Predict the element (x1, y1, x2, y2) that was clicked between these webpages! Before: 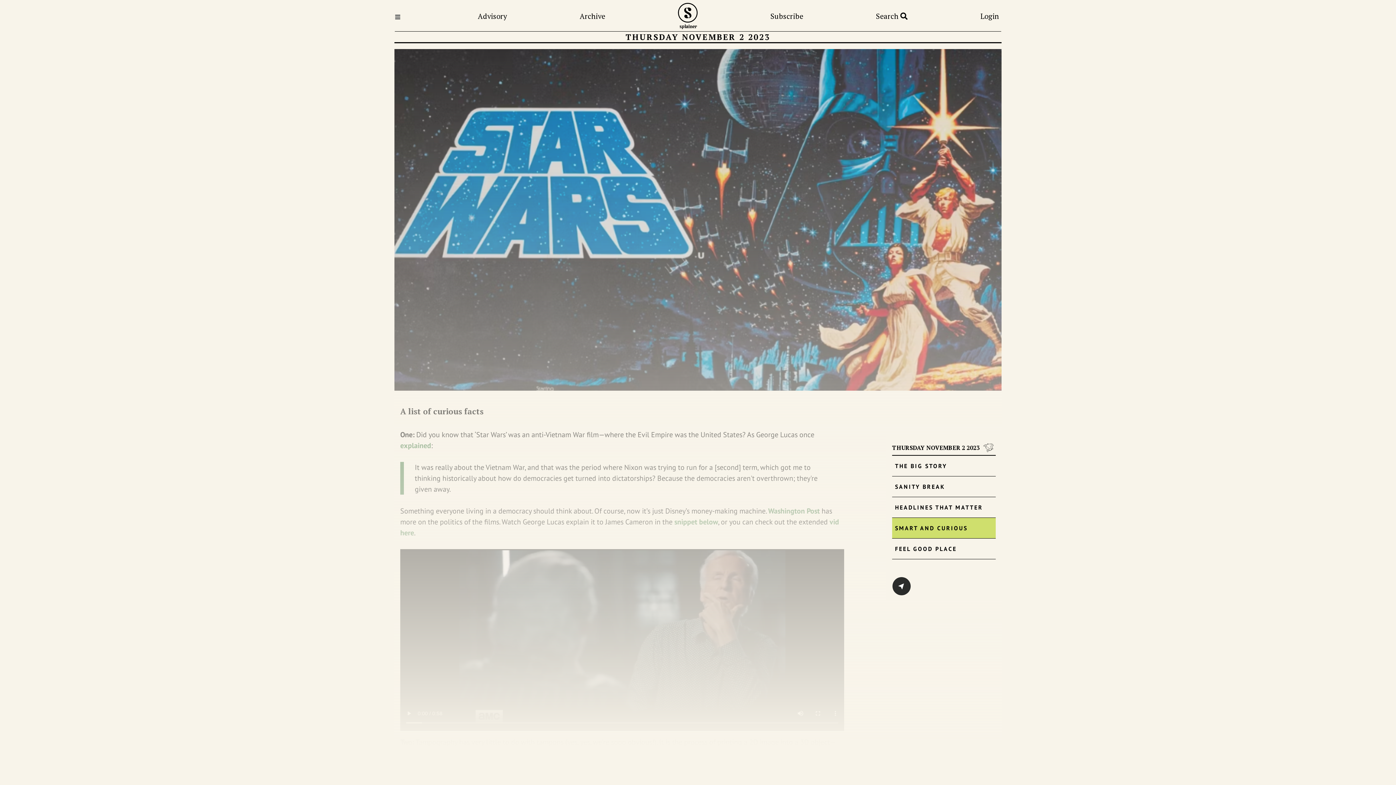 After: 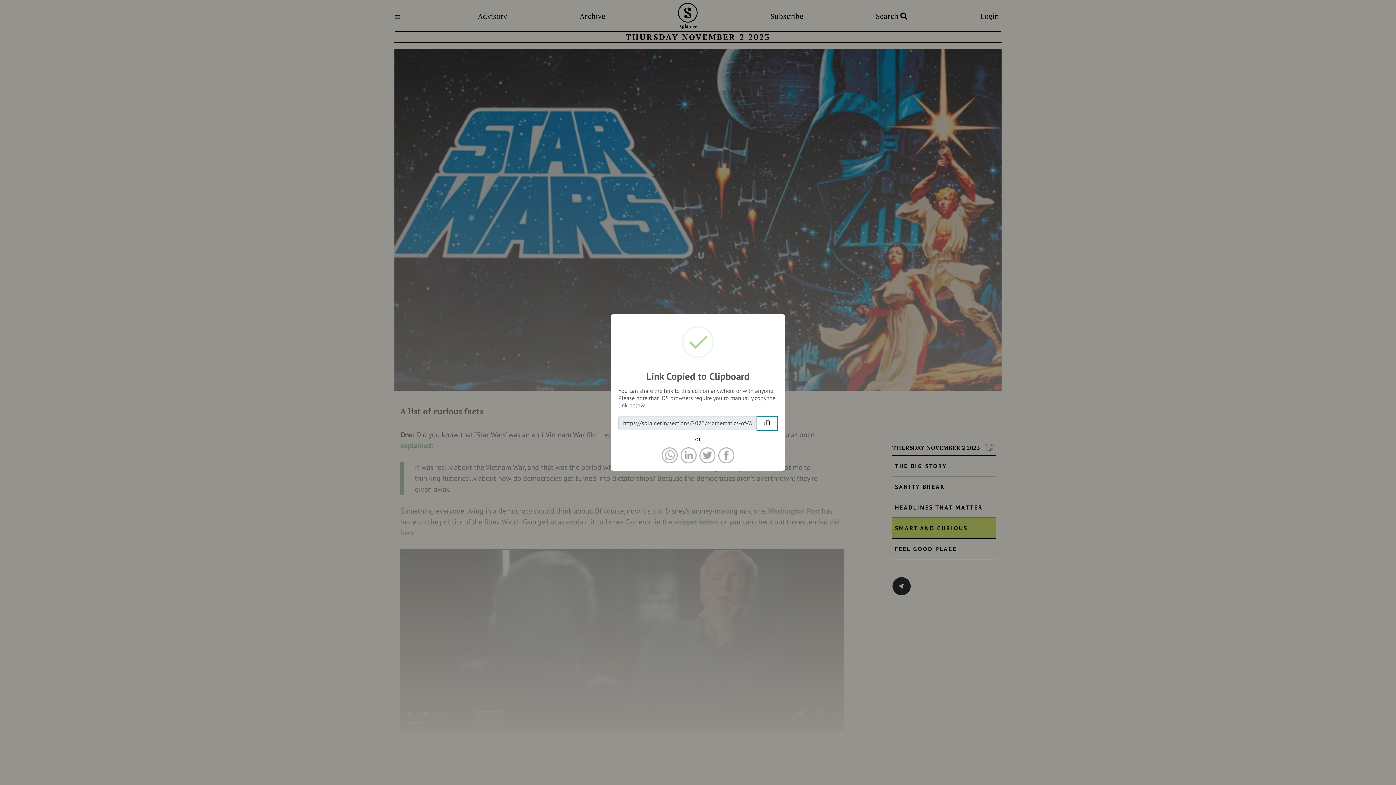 Action: bbox: (892, 577, 911, 596)